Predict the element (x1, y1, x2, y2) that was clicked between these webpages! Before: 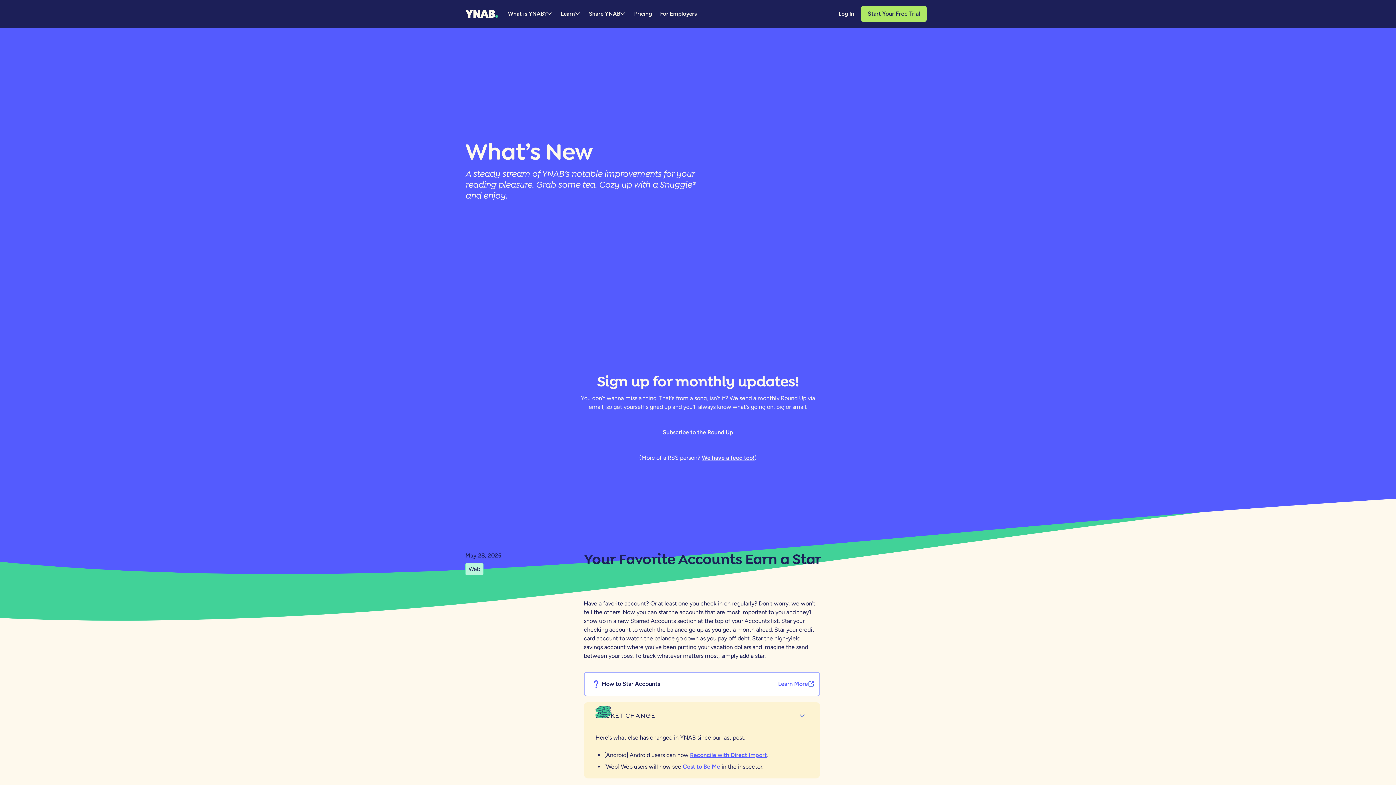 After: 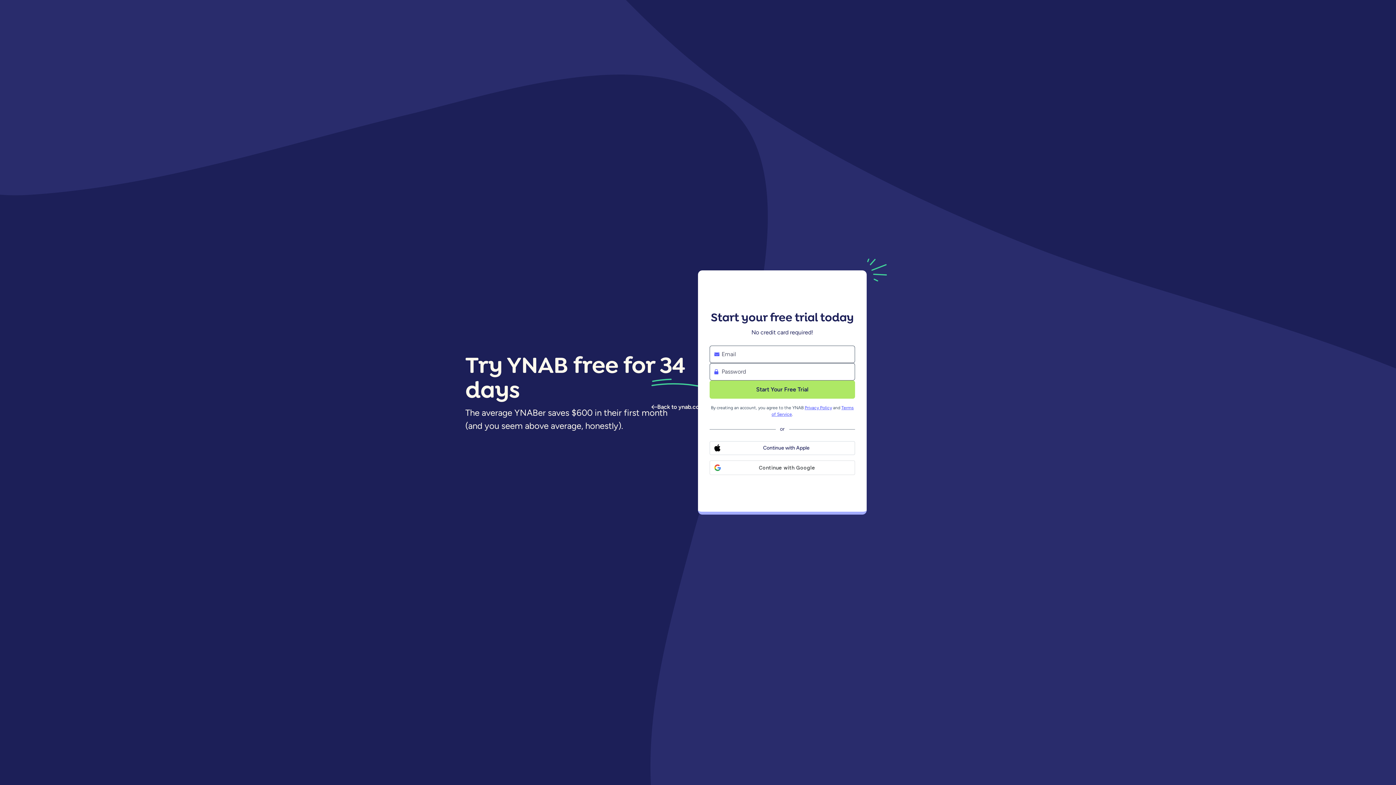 Action: label: Start Your Free Trial bbox: (861, 5, 926, 21)